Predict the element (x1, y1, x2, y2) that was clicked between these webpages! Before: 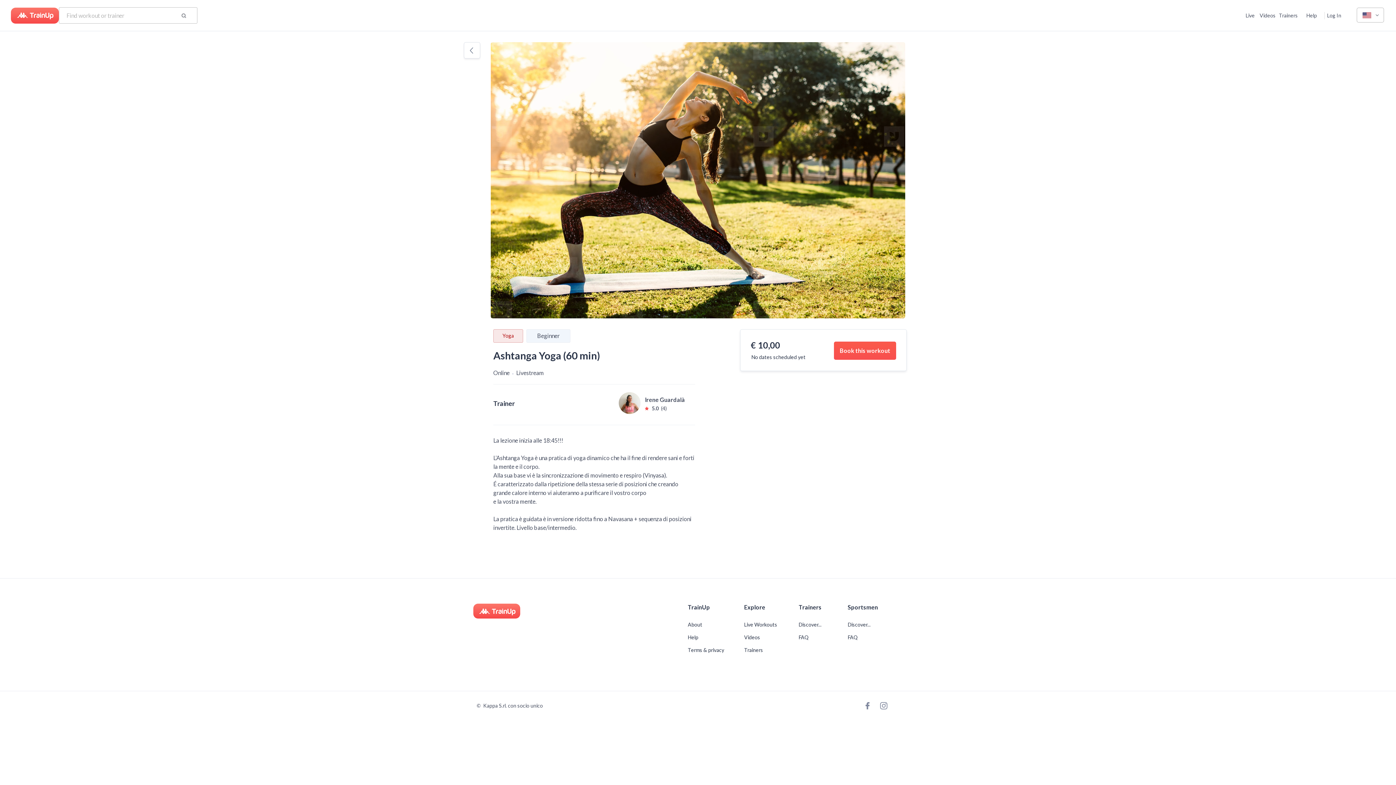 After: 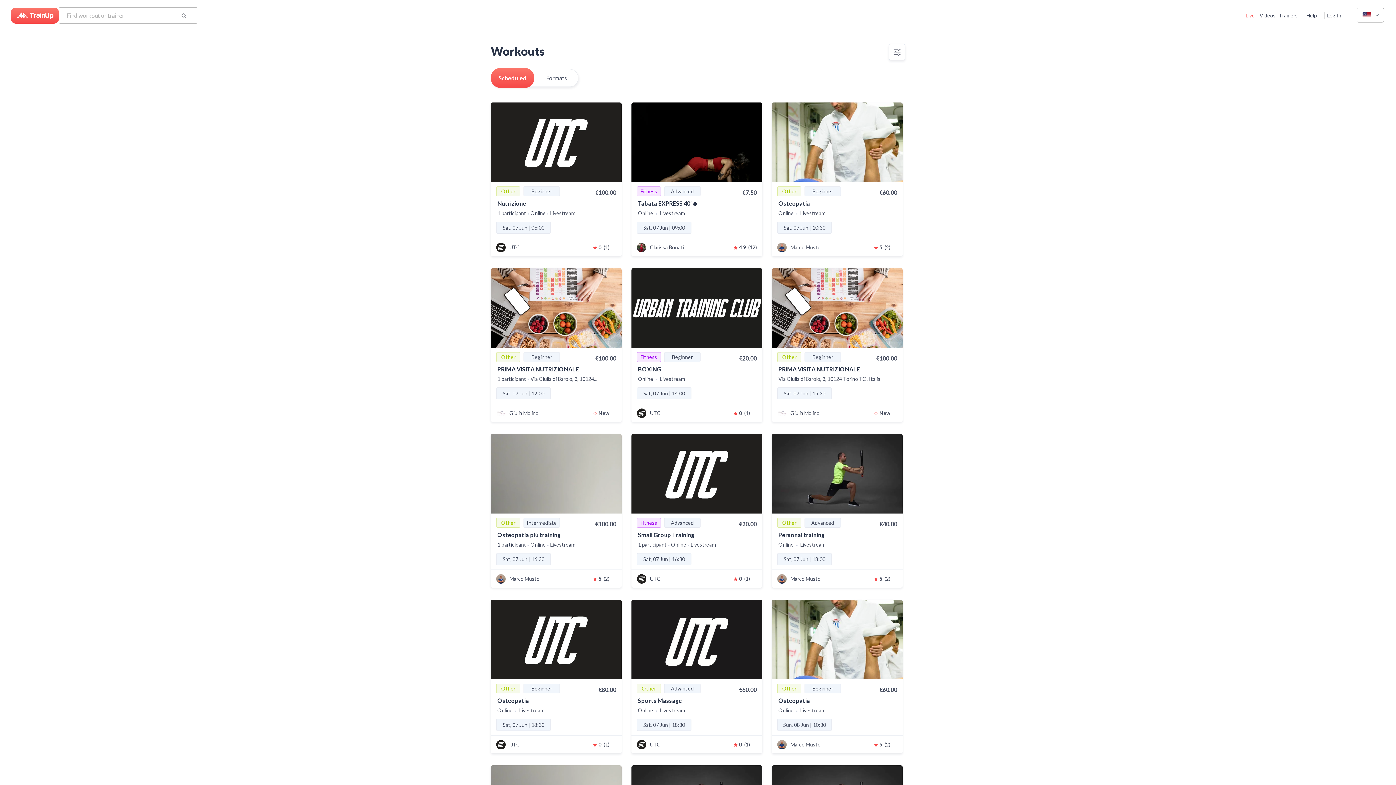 Action: label: Live bbox: (1243, 7, 1257, 23)